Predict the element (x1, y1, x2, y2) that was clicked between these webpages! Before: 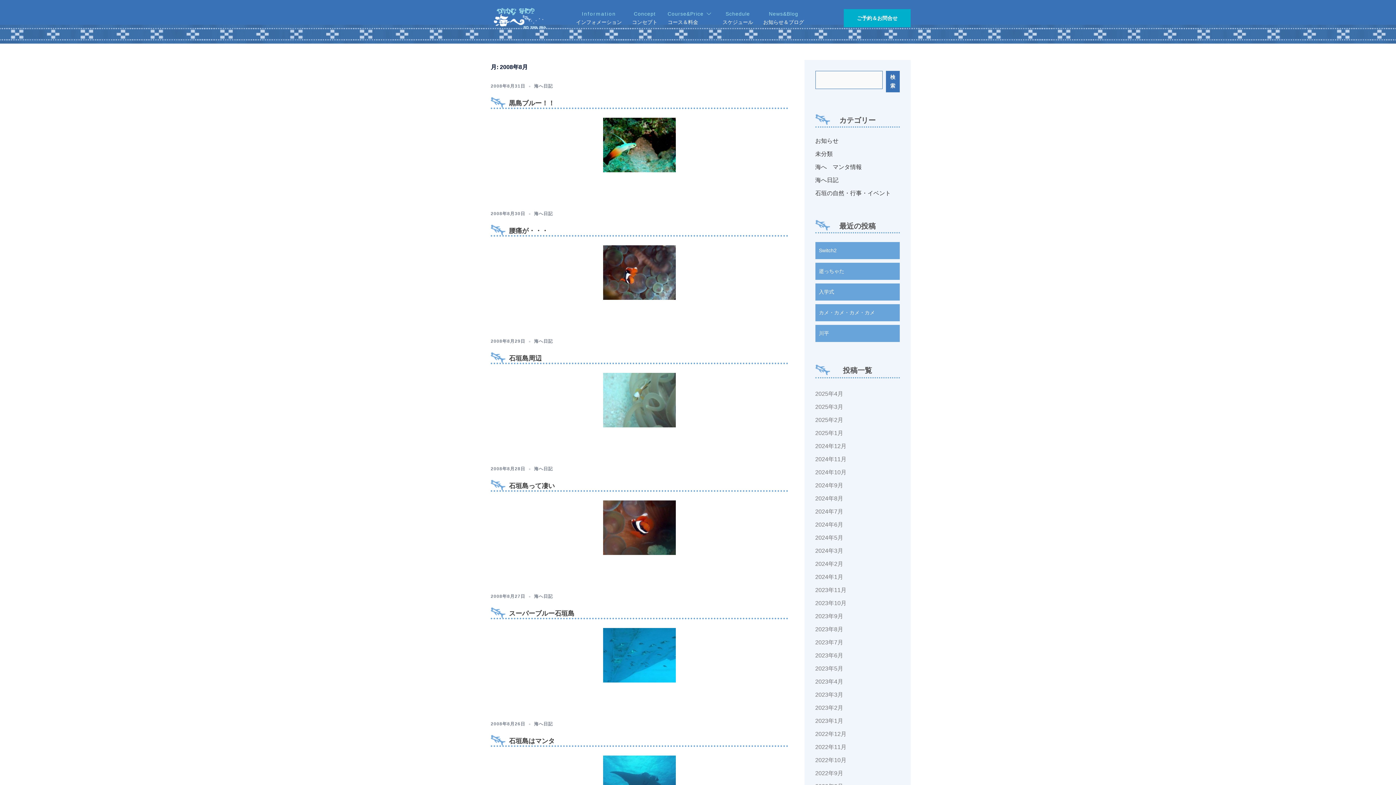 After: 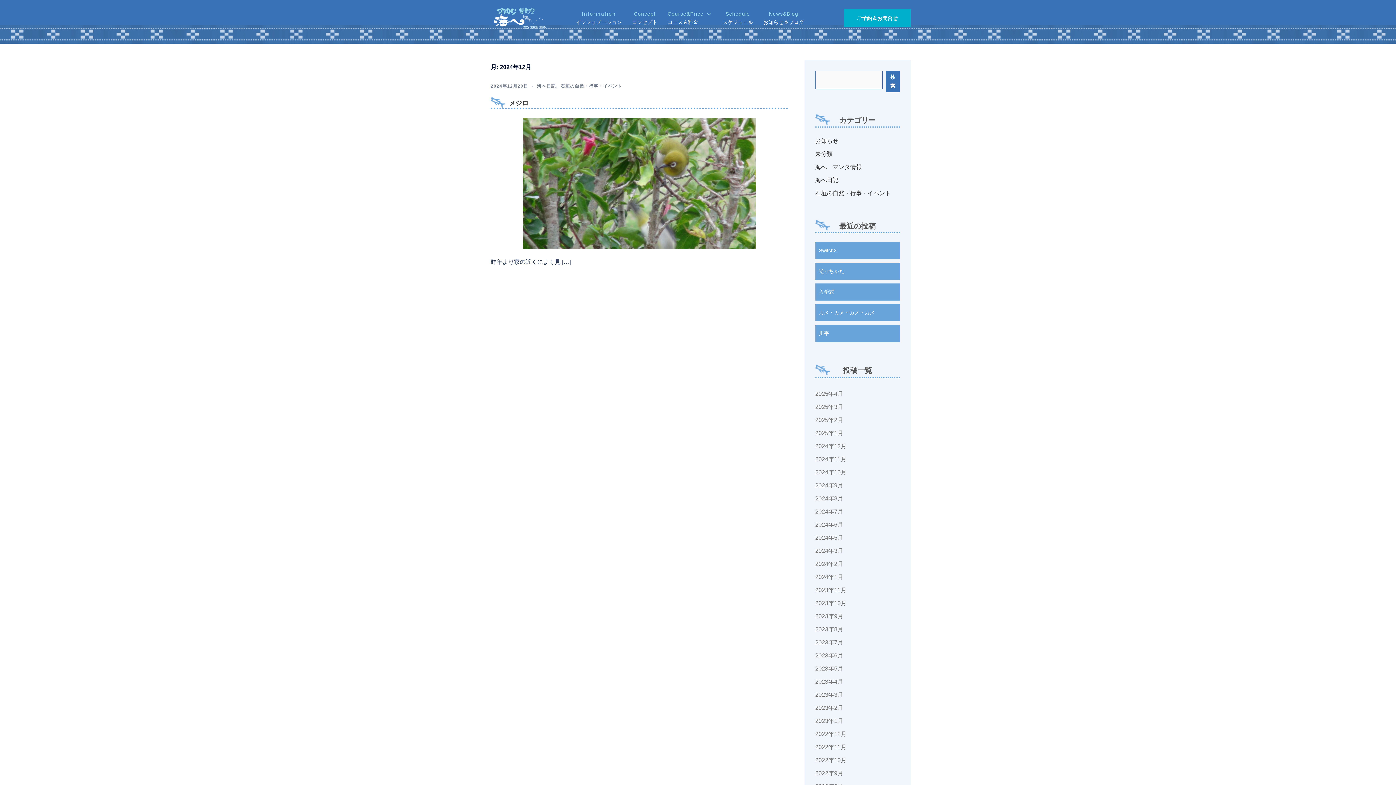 Action: label: 2024年12月 bbox: (815, 443, 846, 449)